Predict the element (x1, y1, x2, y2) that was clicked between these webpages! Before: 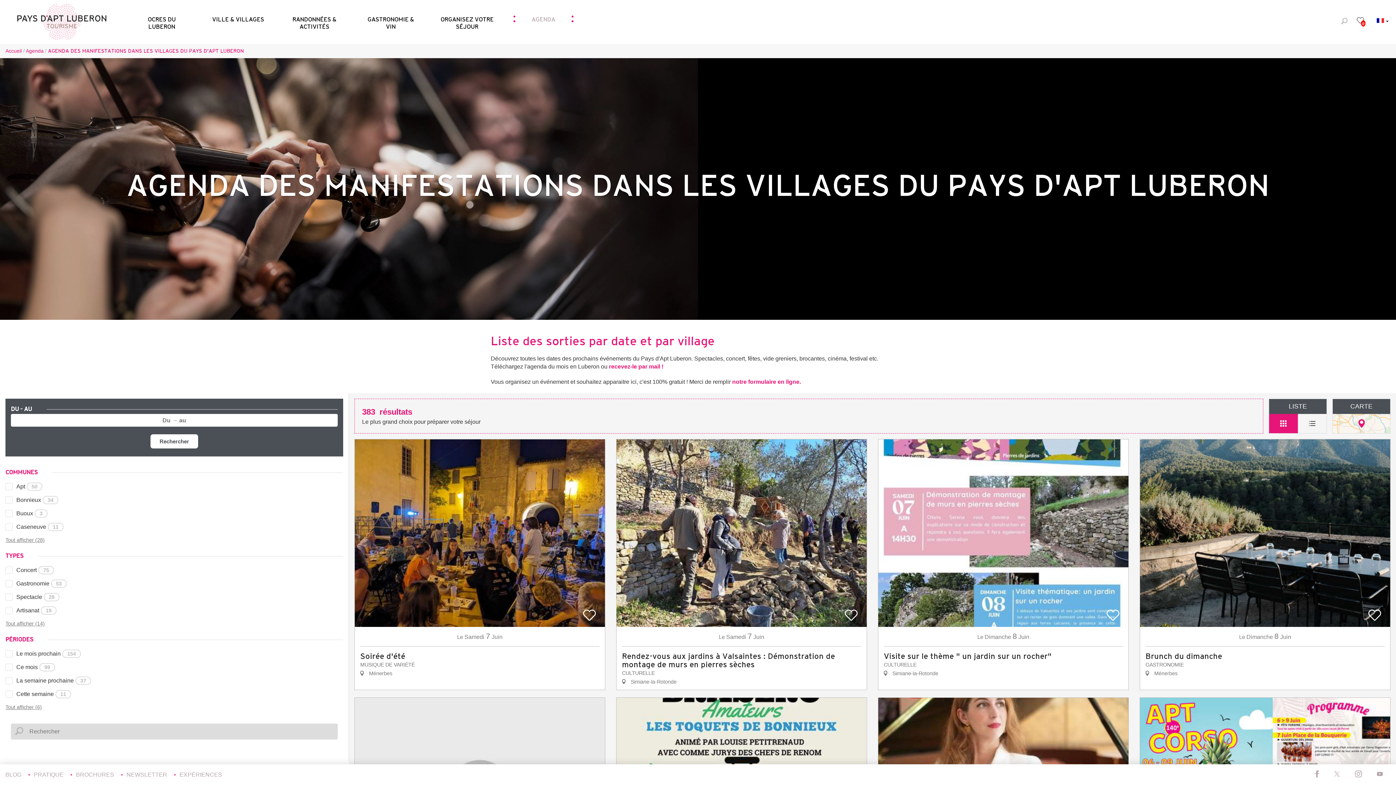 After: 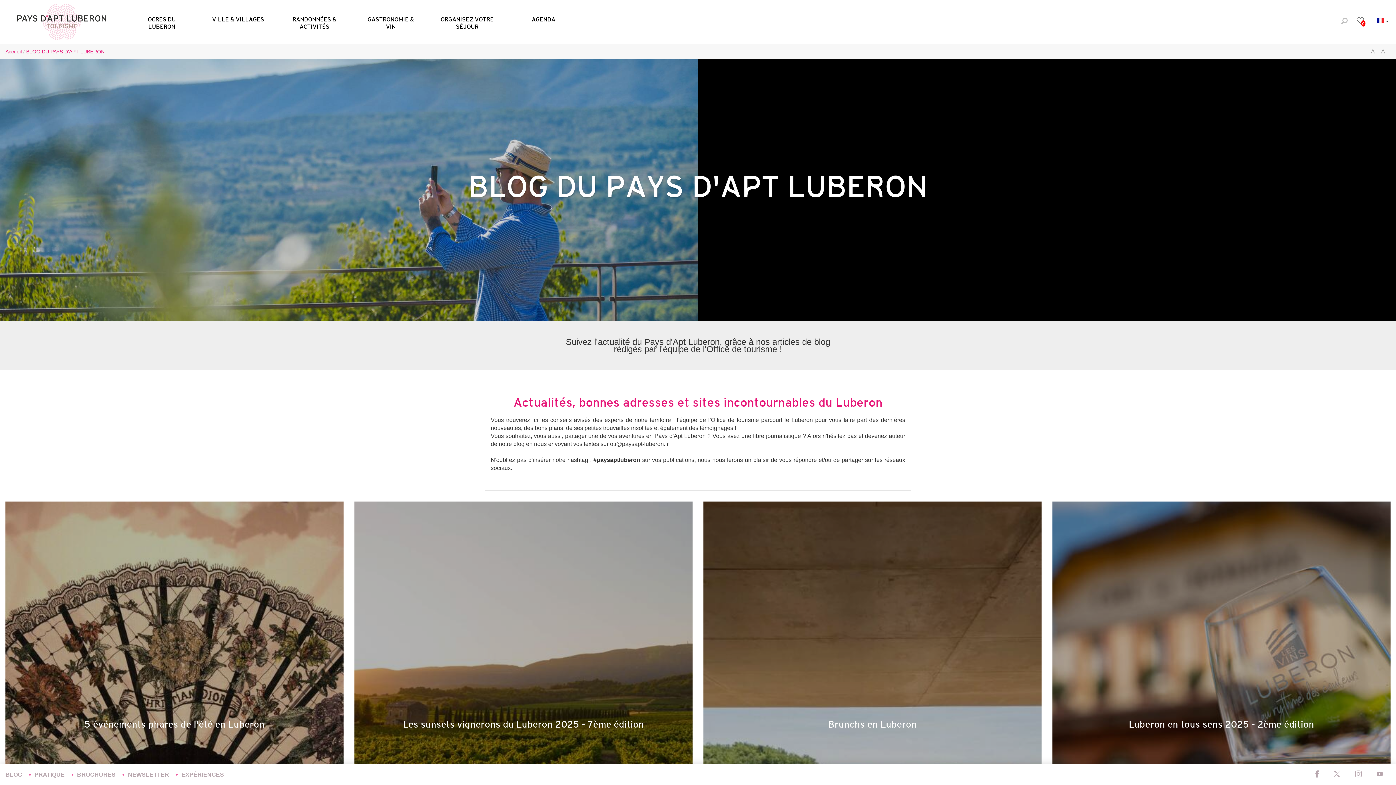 Action: label: BLOG  bbox: (5, 771, 30, 778)